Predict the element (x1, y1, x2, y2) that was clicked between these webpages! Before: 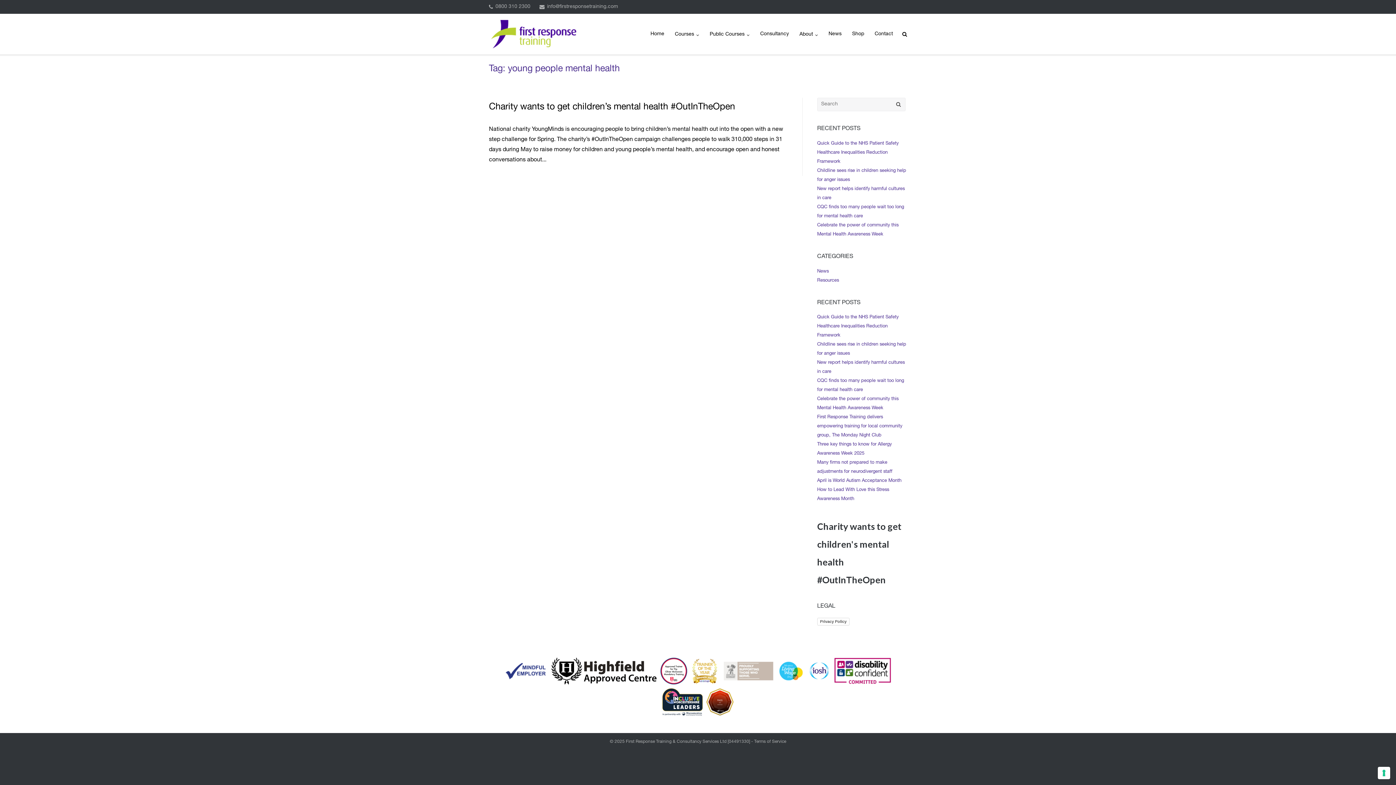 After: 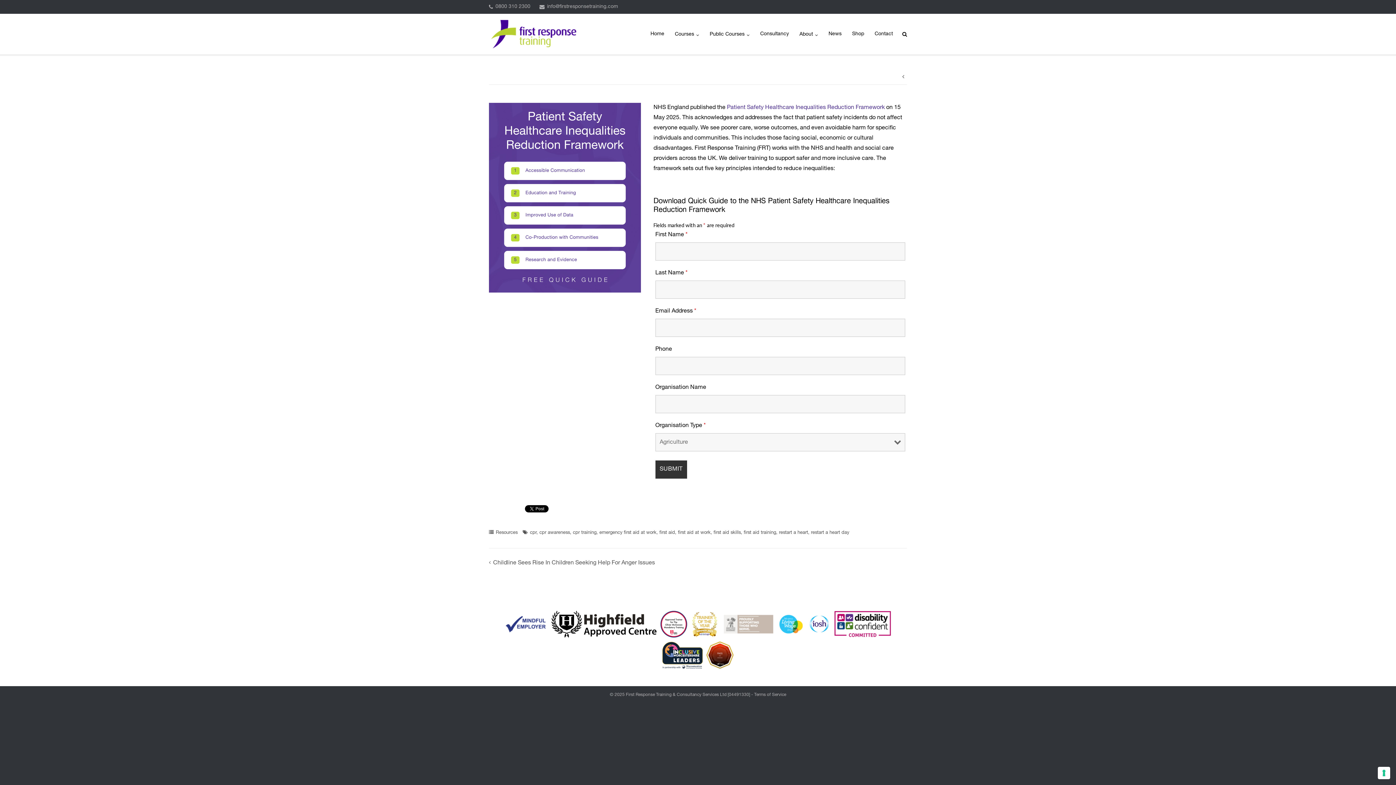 Action: bbox: (817, 141, 898, 164) label: Quick Guide to the NHS Patient Safety Healthcare Inequalities Reduction Framework